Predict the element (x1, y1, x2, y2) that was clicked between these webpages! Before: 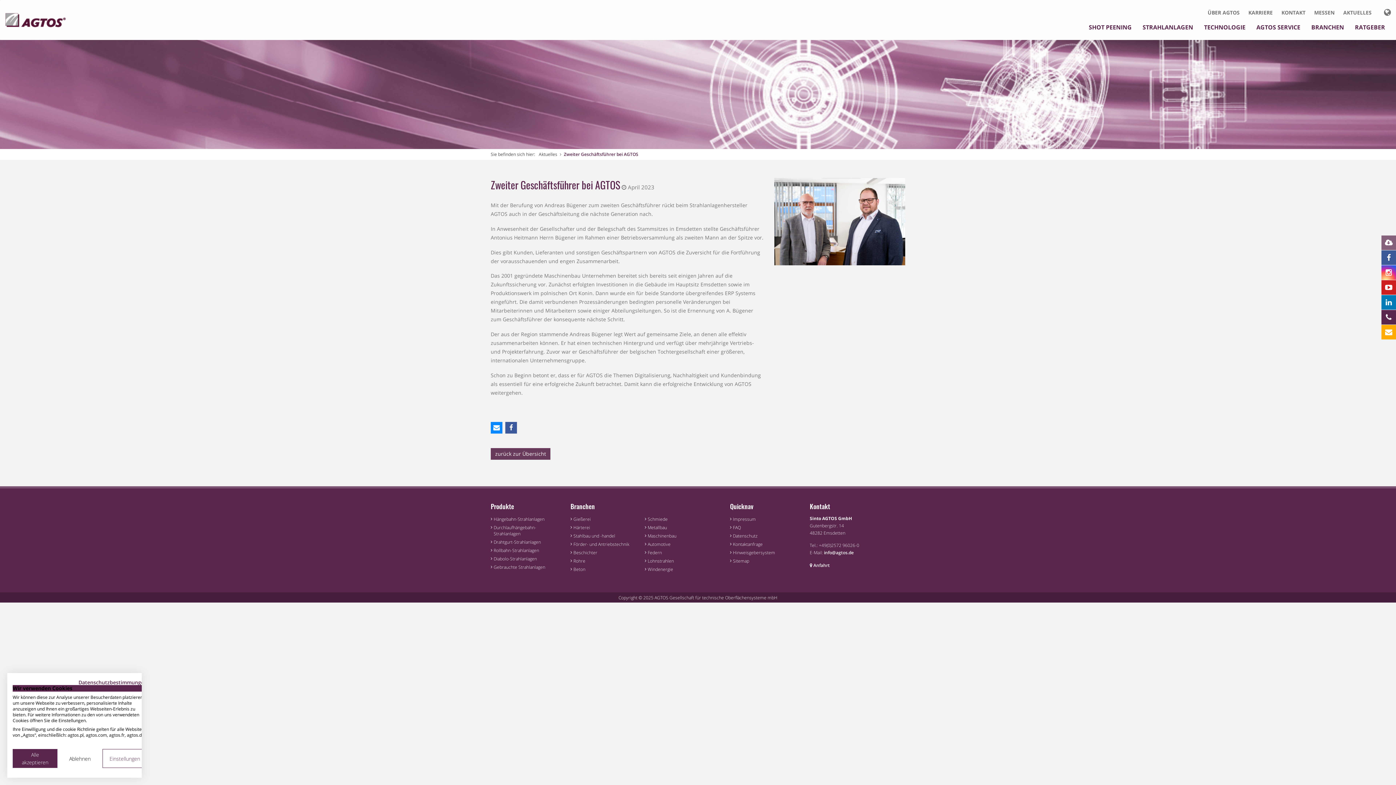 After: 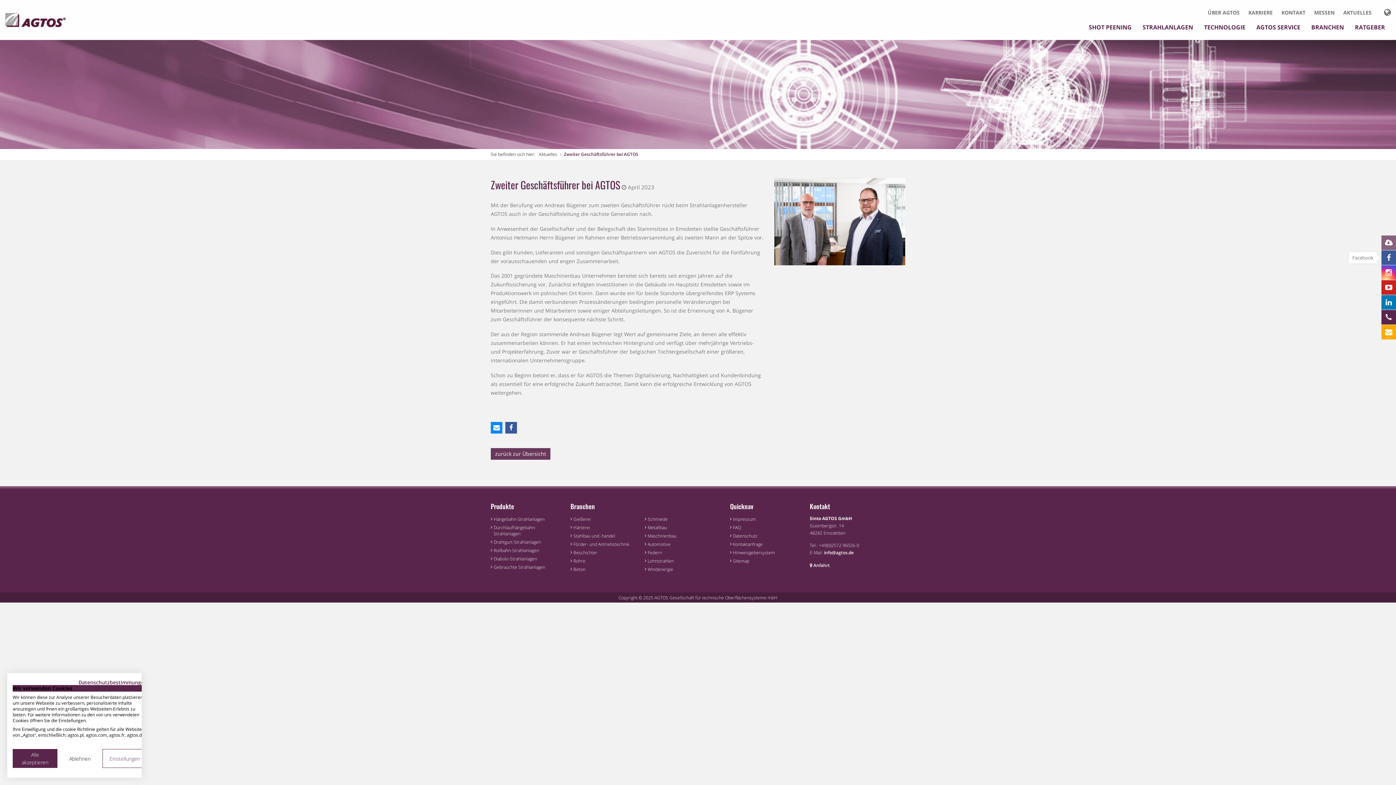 Action: bbox: (1381, 250, 1396, 265)